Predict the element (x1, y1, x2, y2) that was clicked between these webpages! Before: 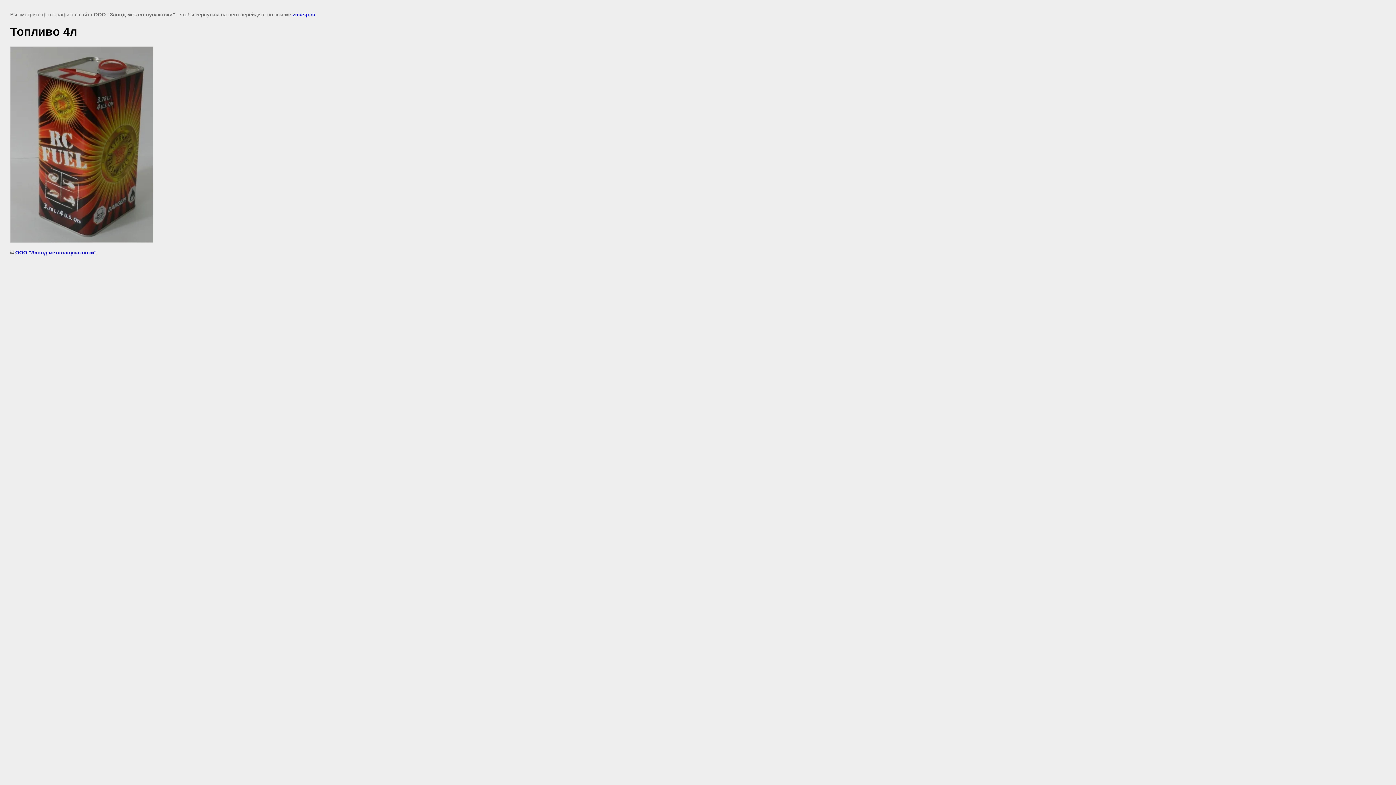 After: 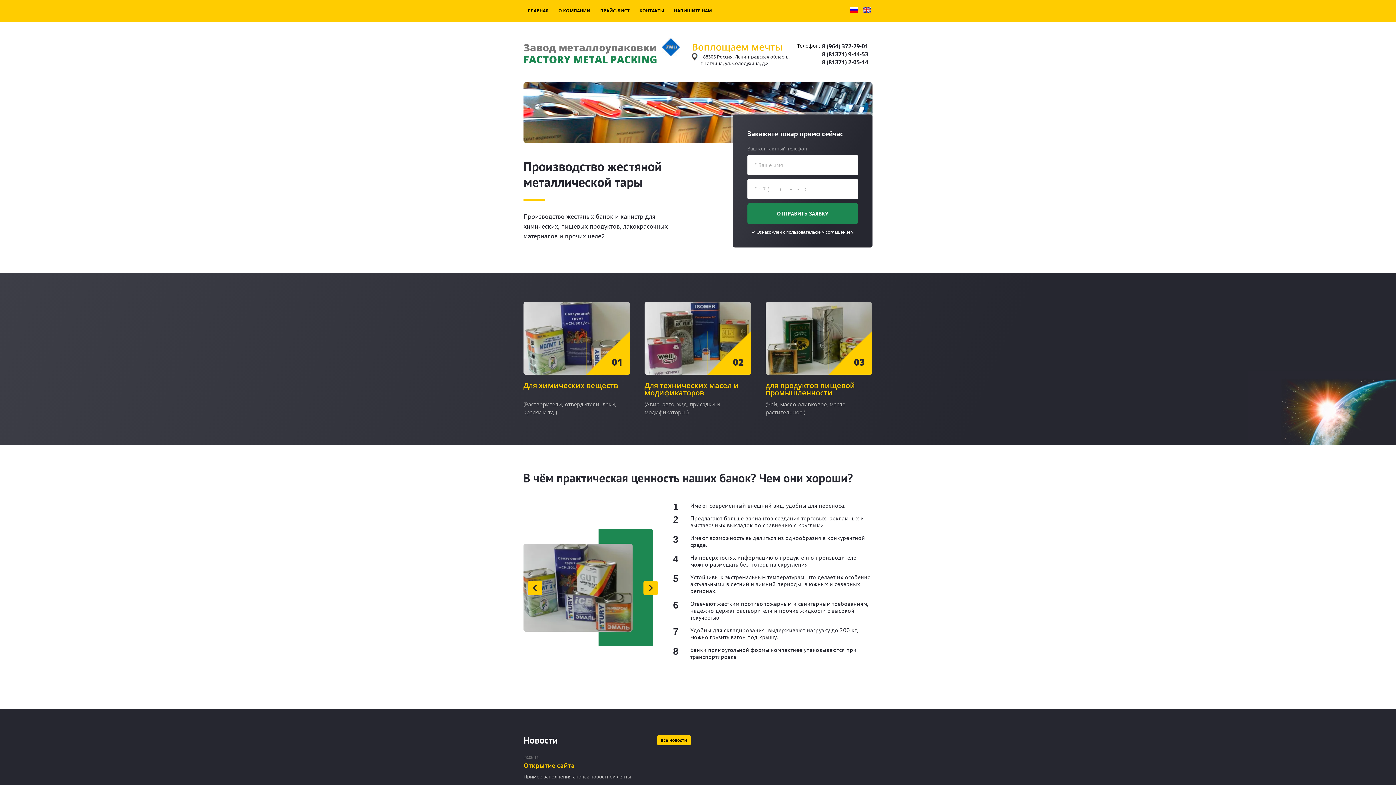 Action: label: ООО "Завод металлоупаковки" bbox: (15, 249, 96, 255)